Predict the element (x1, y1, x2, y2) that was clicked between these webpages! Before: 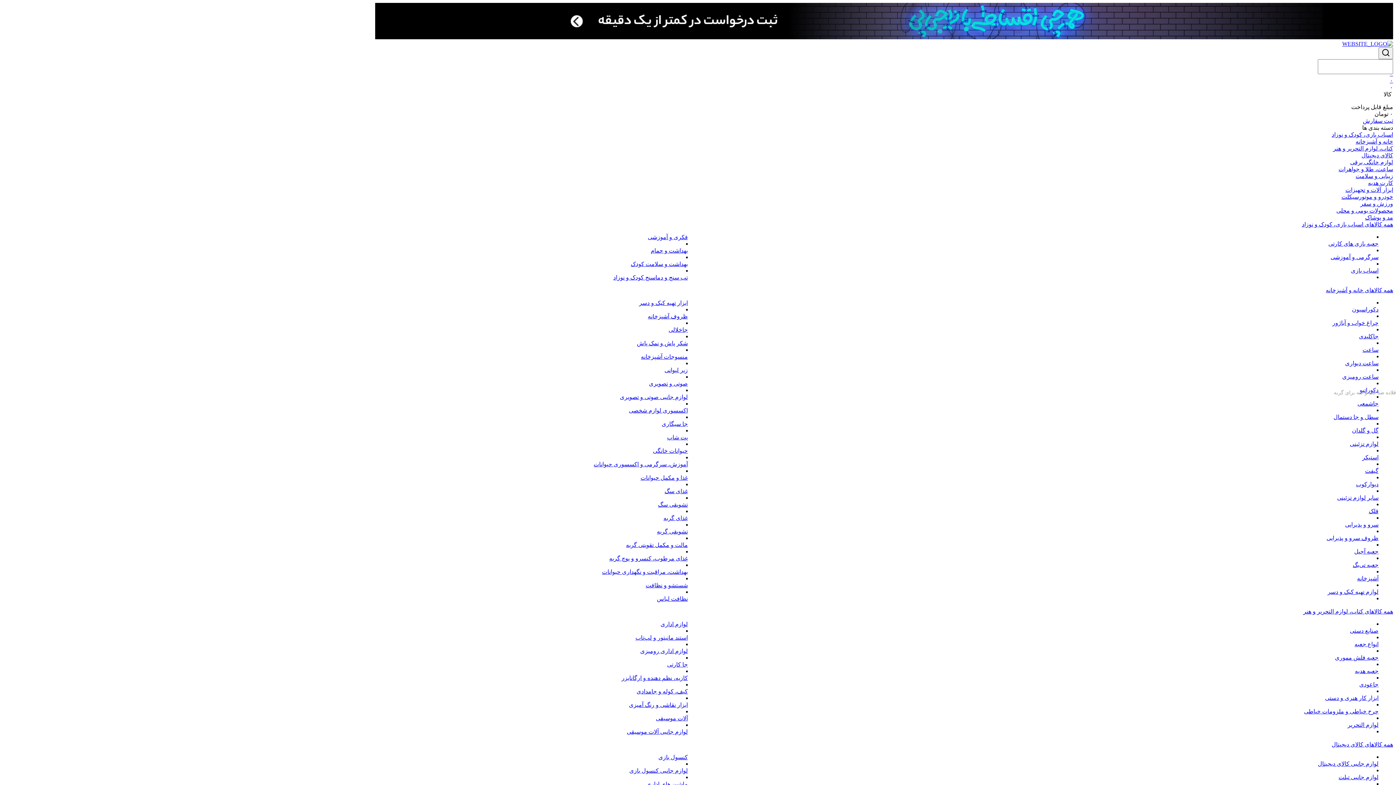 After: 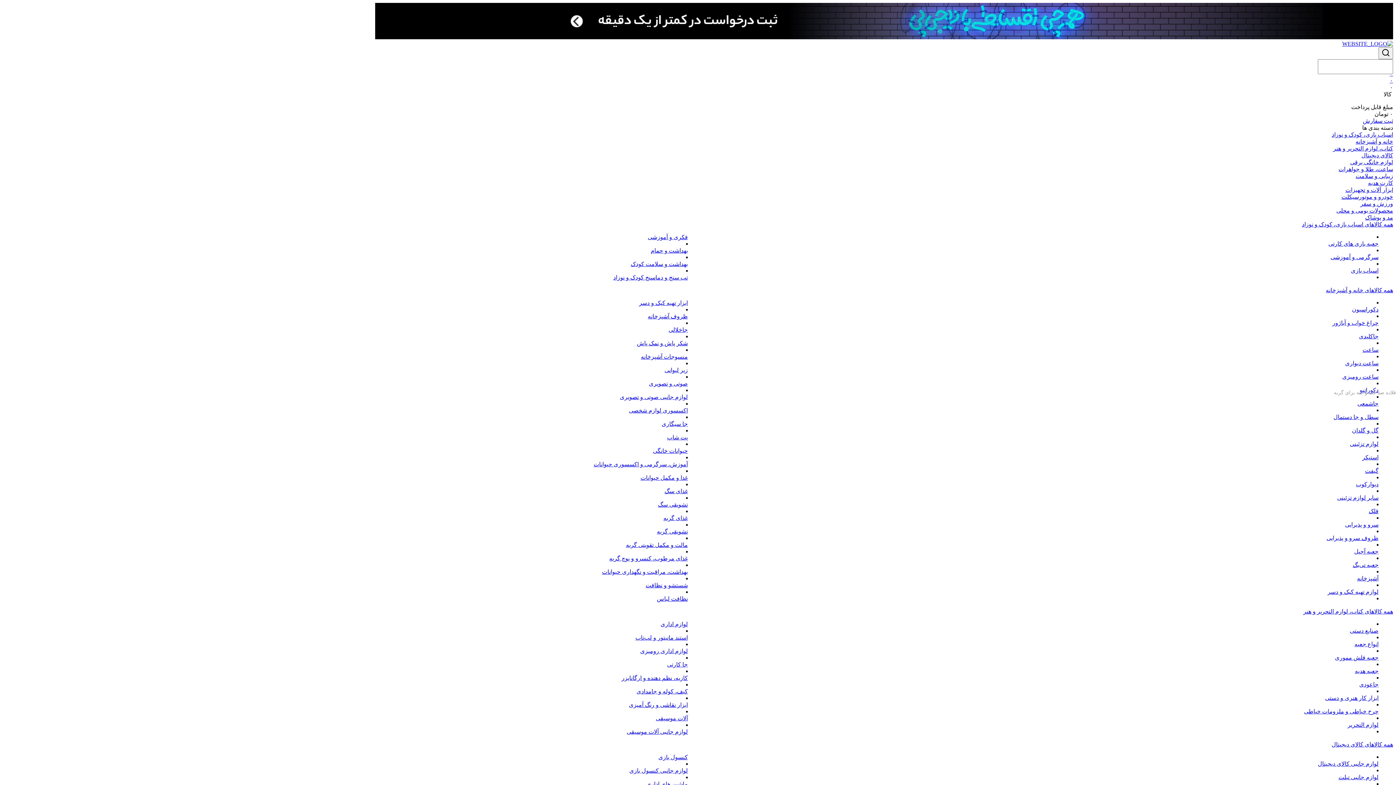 Action: bbox: (1318, 761, 1378, 767) label: لوازم جانبی کالای دیجیتال